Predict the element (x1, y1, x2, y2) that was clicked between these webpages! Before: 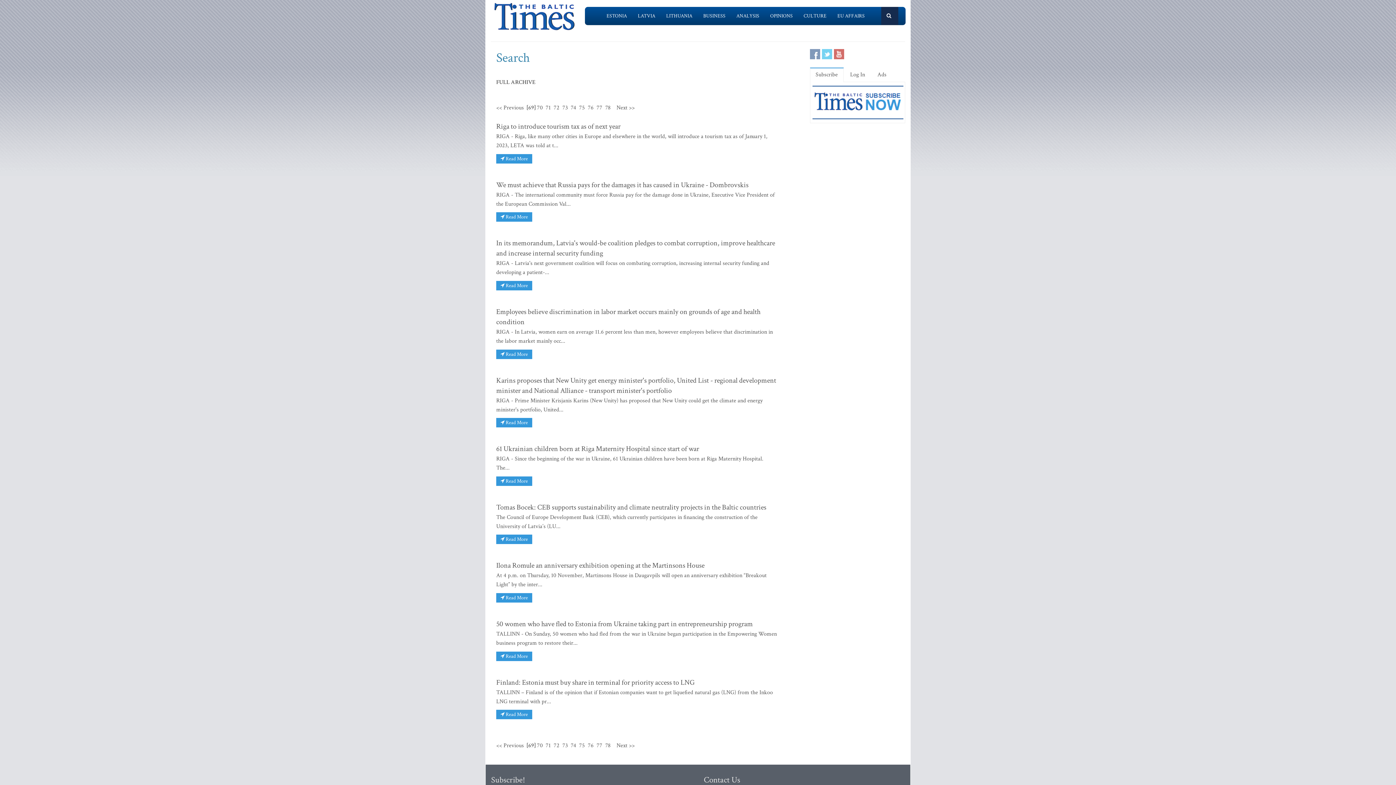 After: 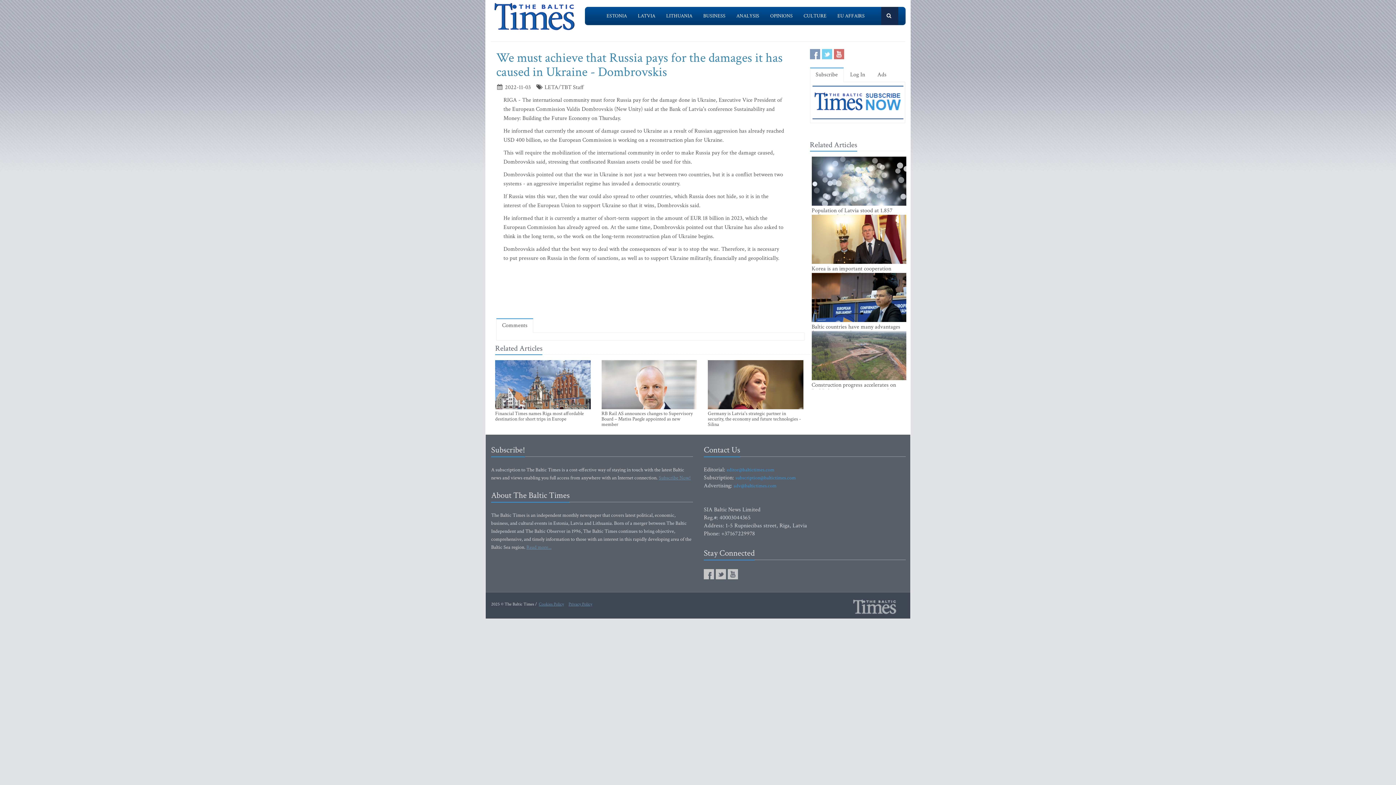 Action: label:  Read More bbox: (496, 212, 532, 221)